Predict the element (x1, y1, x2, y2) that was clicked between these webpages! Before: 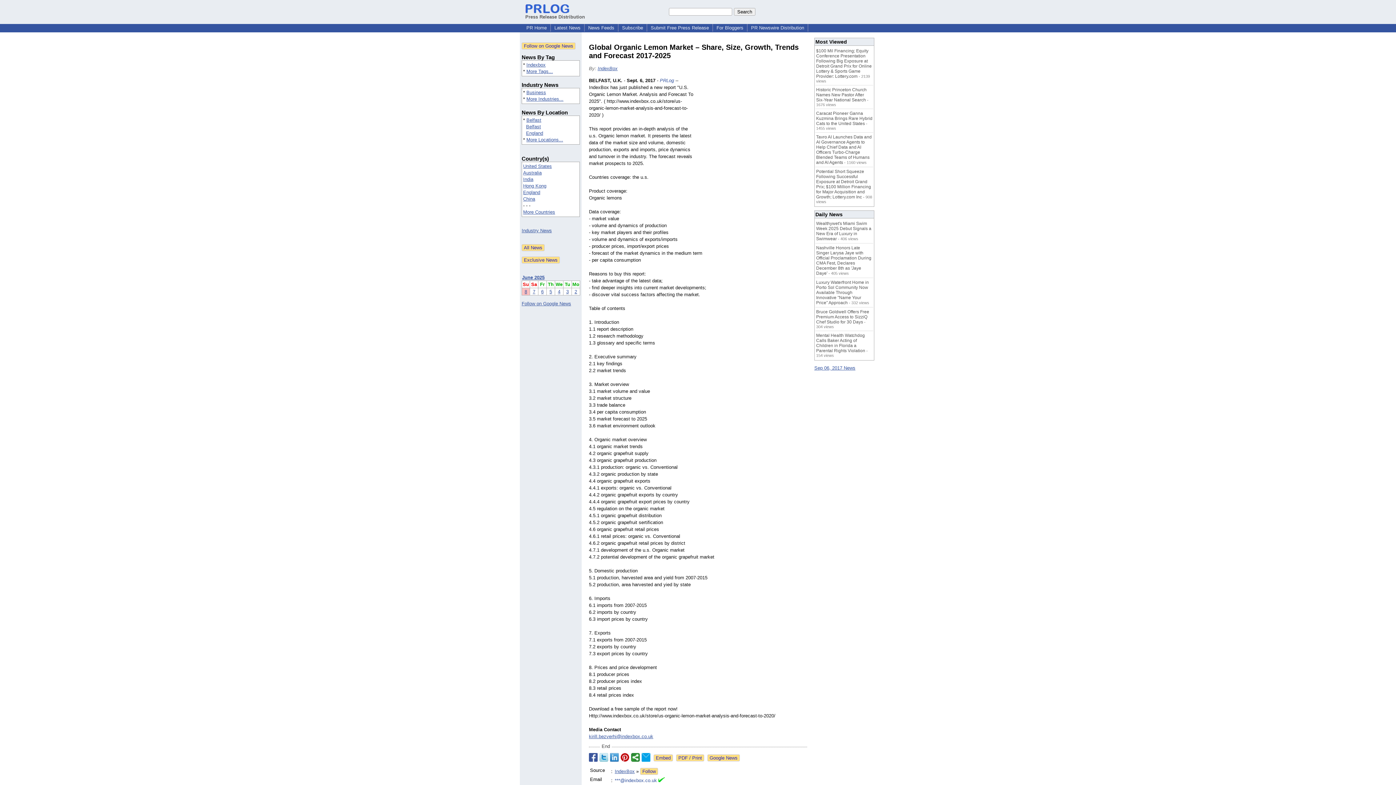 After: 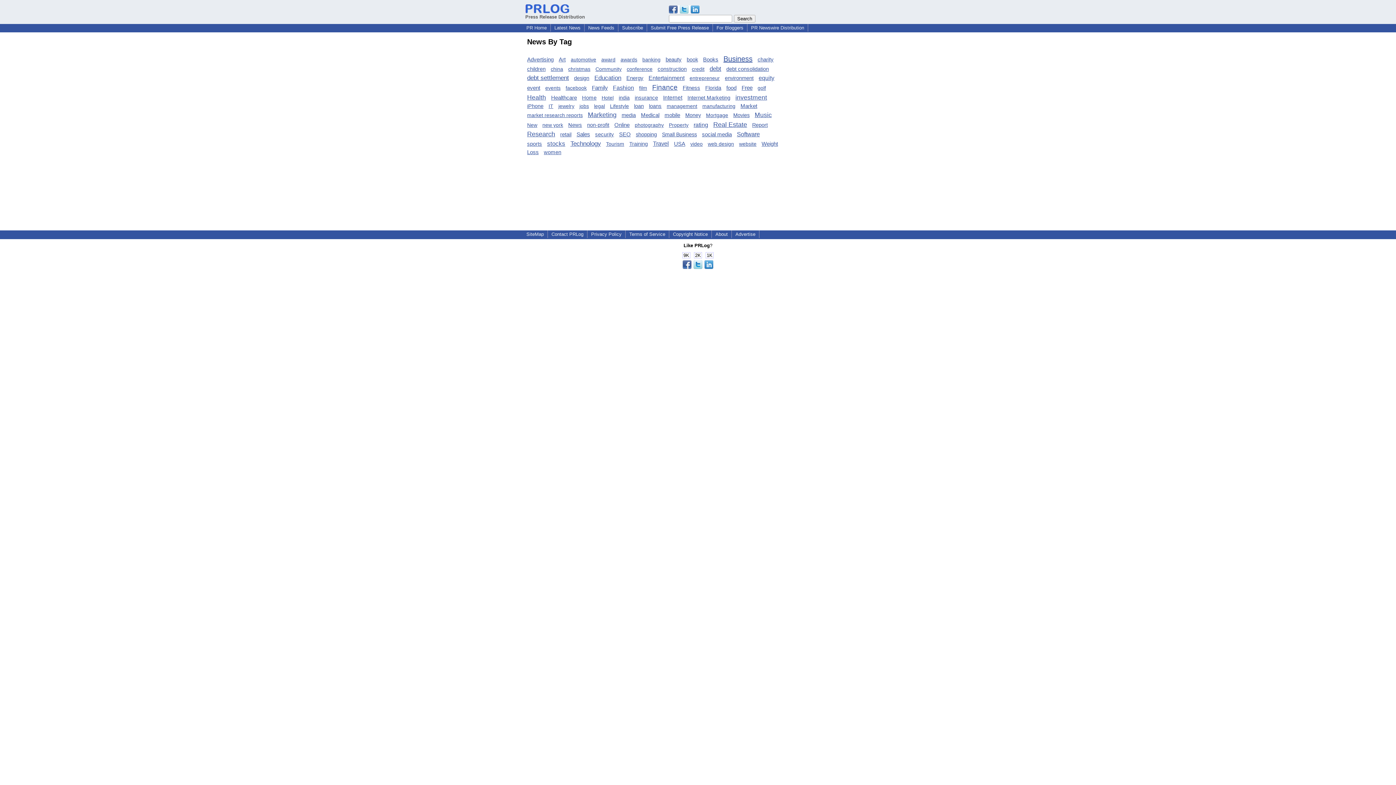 Action: bbox: (526, 68, 553, 74) label: More Tags...